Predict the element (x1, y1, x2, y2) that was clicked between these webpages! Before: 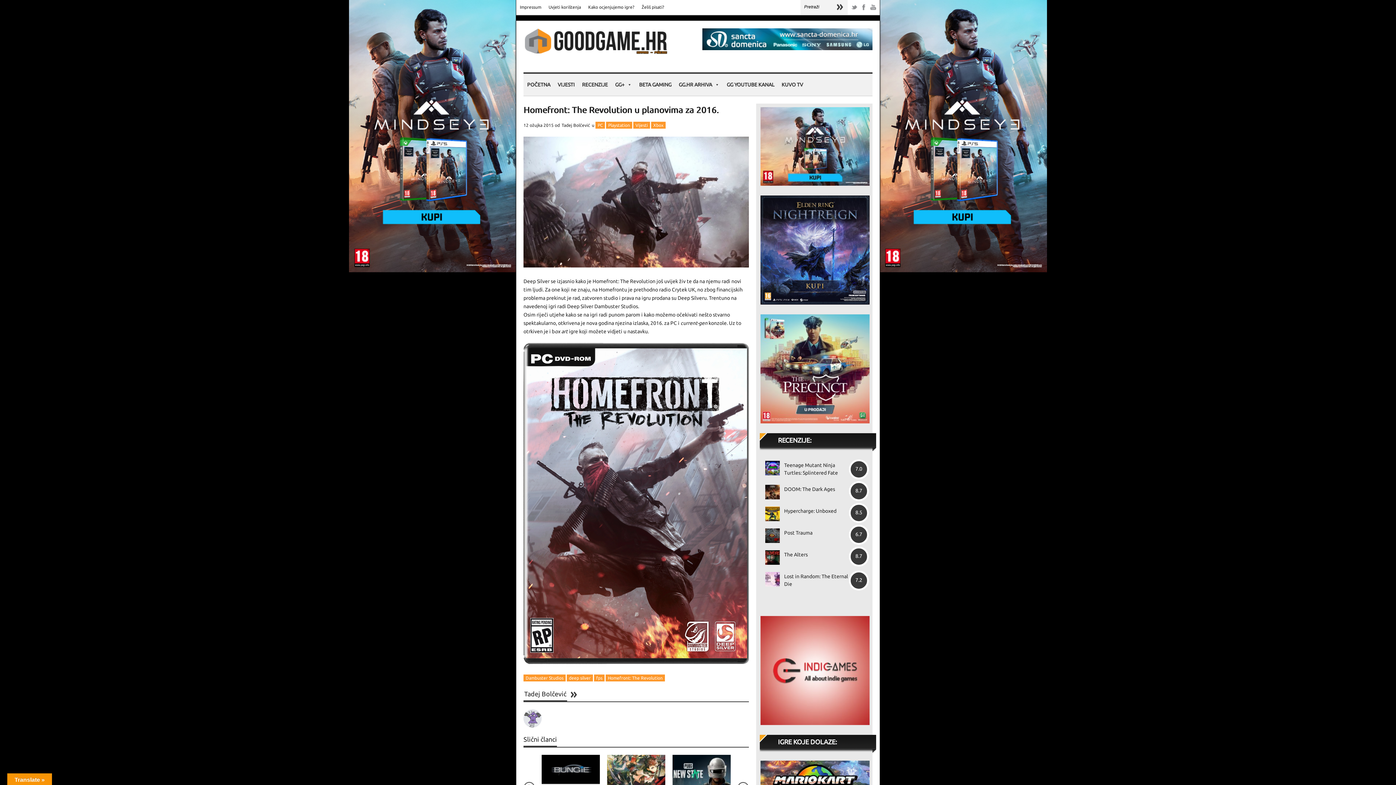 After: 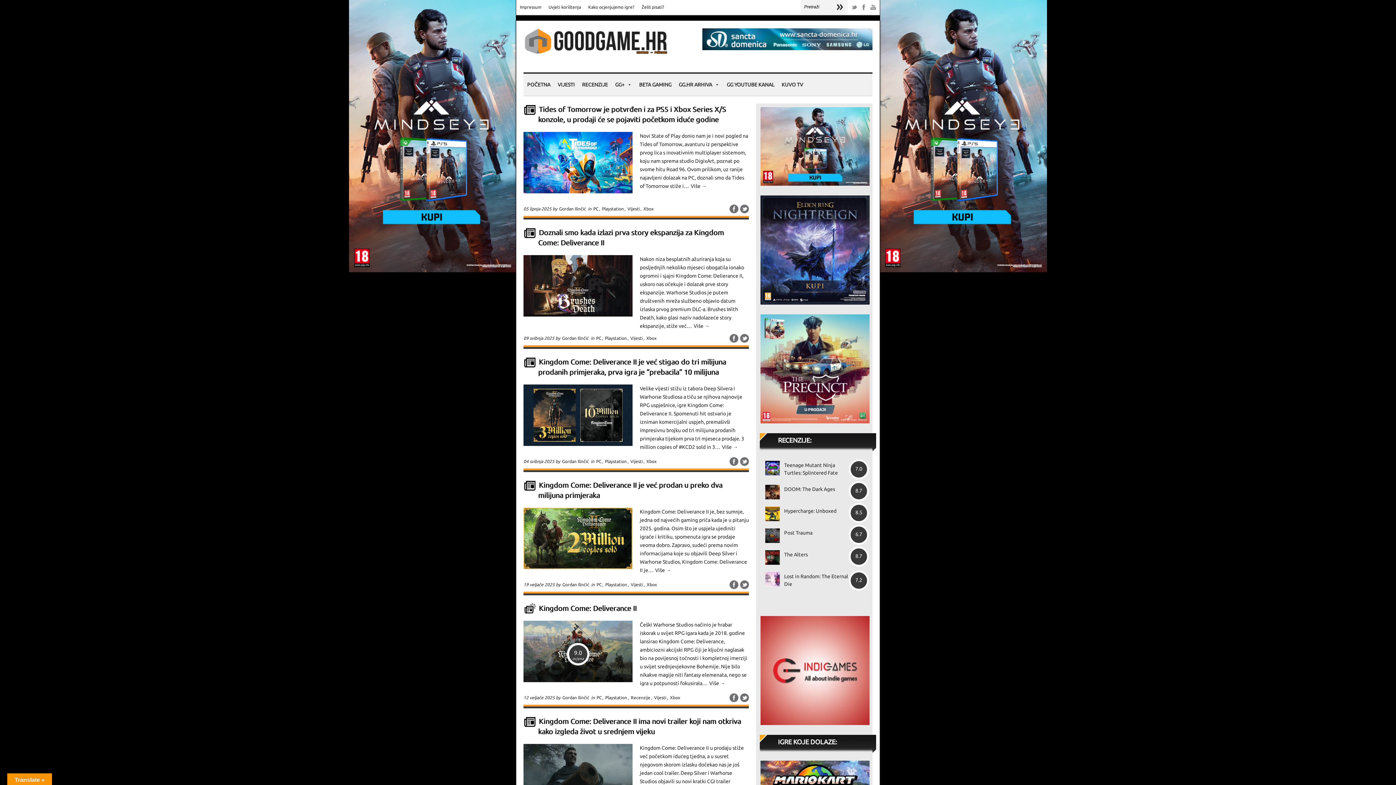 Action: bbox: (566, 674, 593, 681) label: deep silver